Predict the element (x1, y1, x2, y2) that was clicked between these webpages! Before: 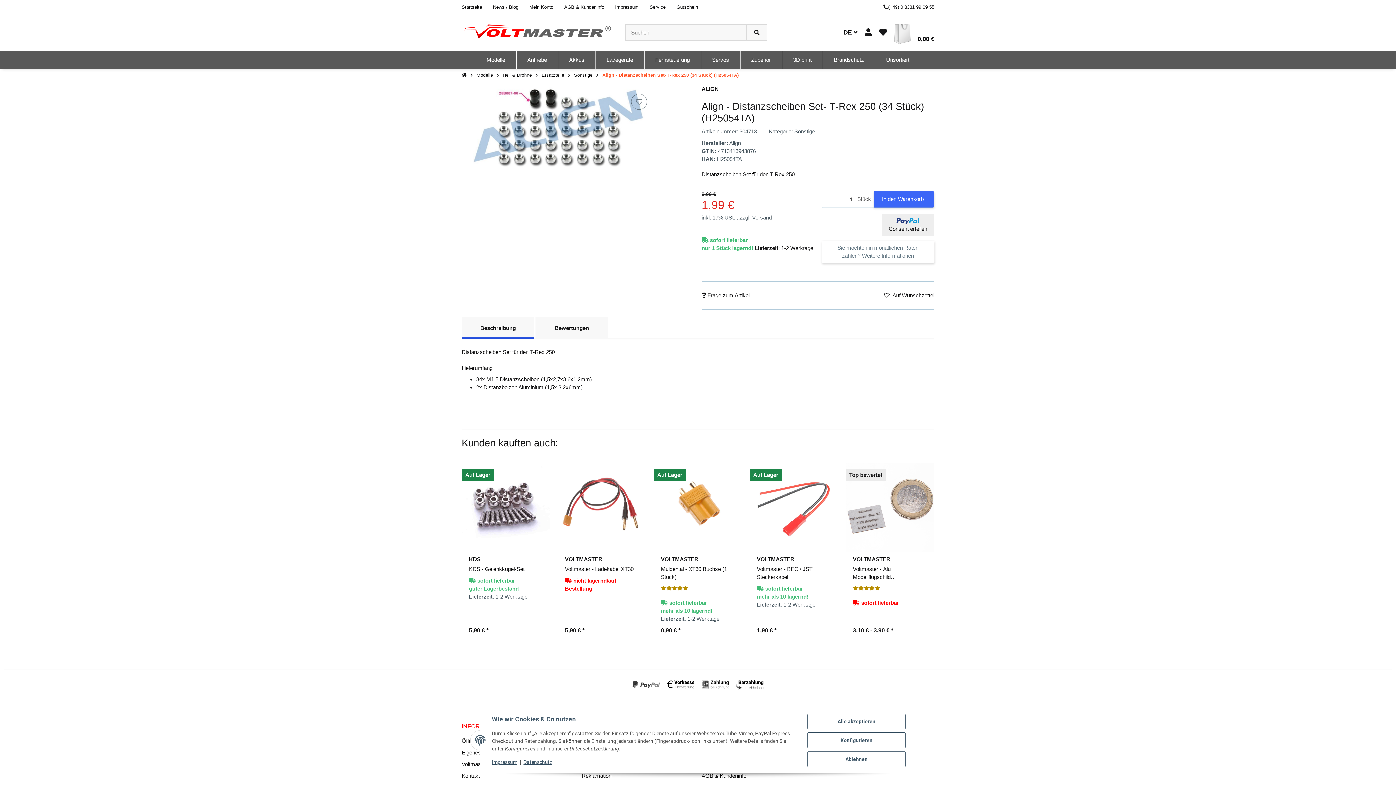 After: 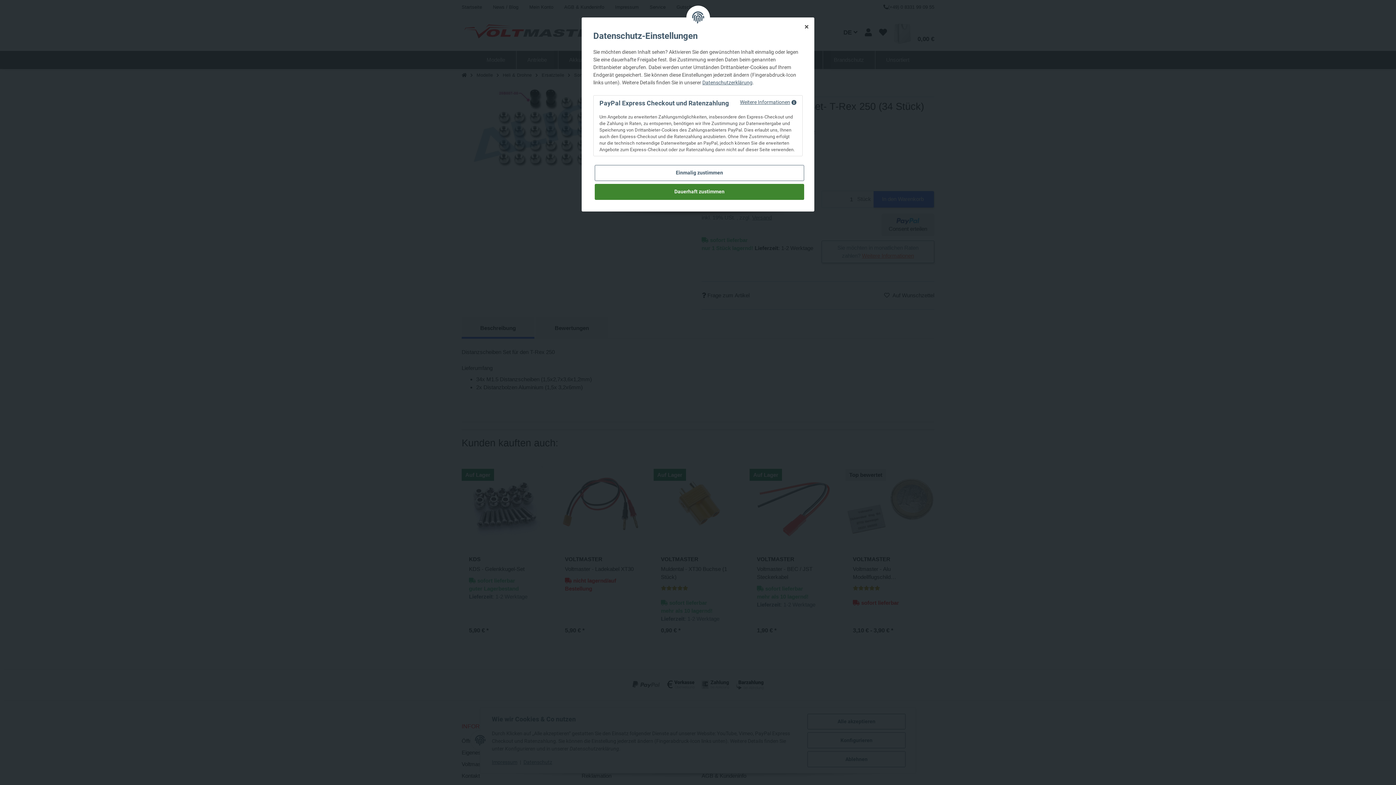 Action: bbox: (862, 252, 914, 258) label: Weitere Informationen